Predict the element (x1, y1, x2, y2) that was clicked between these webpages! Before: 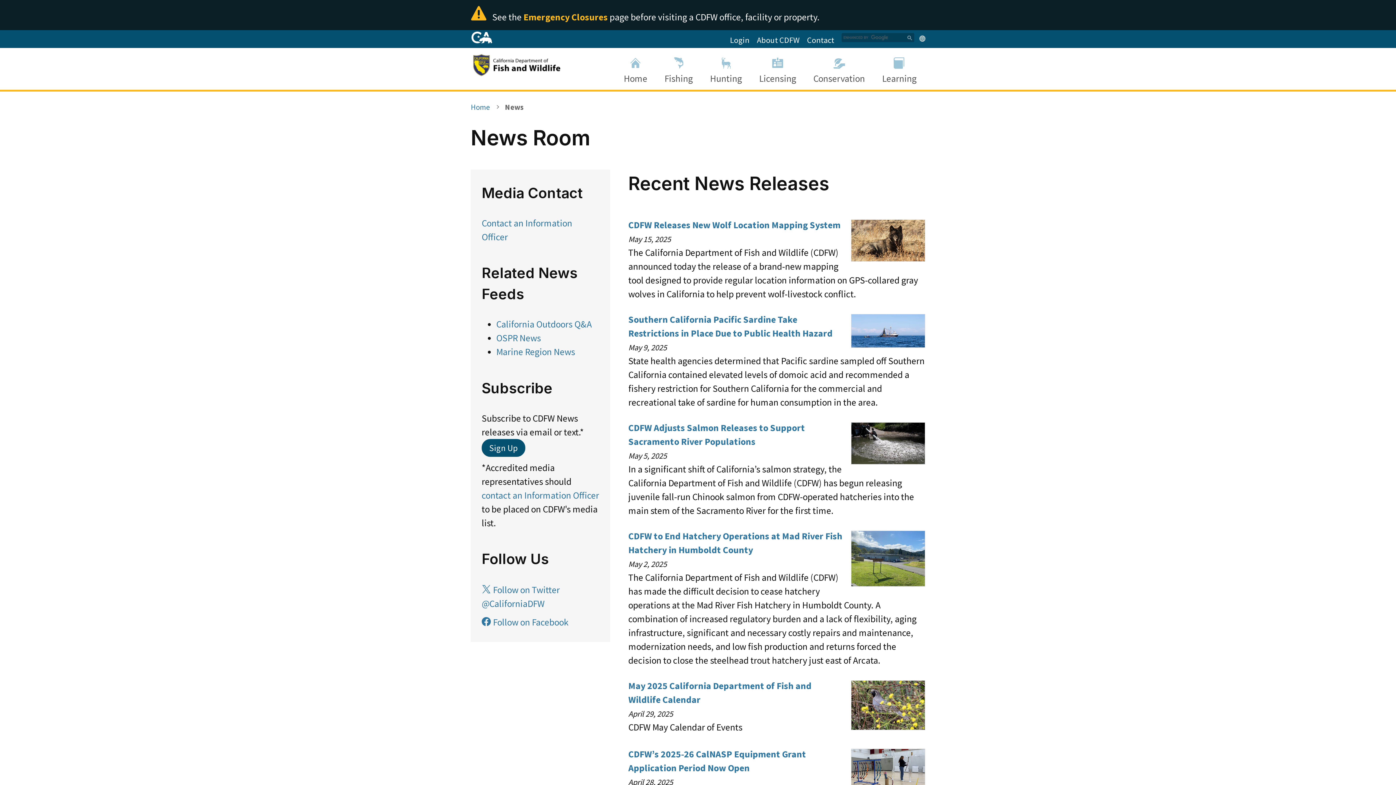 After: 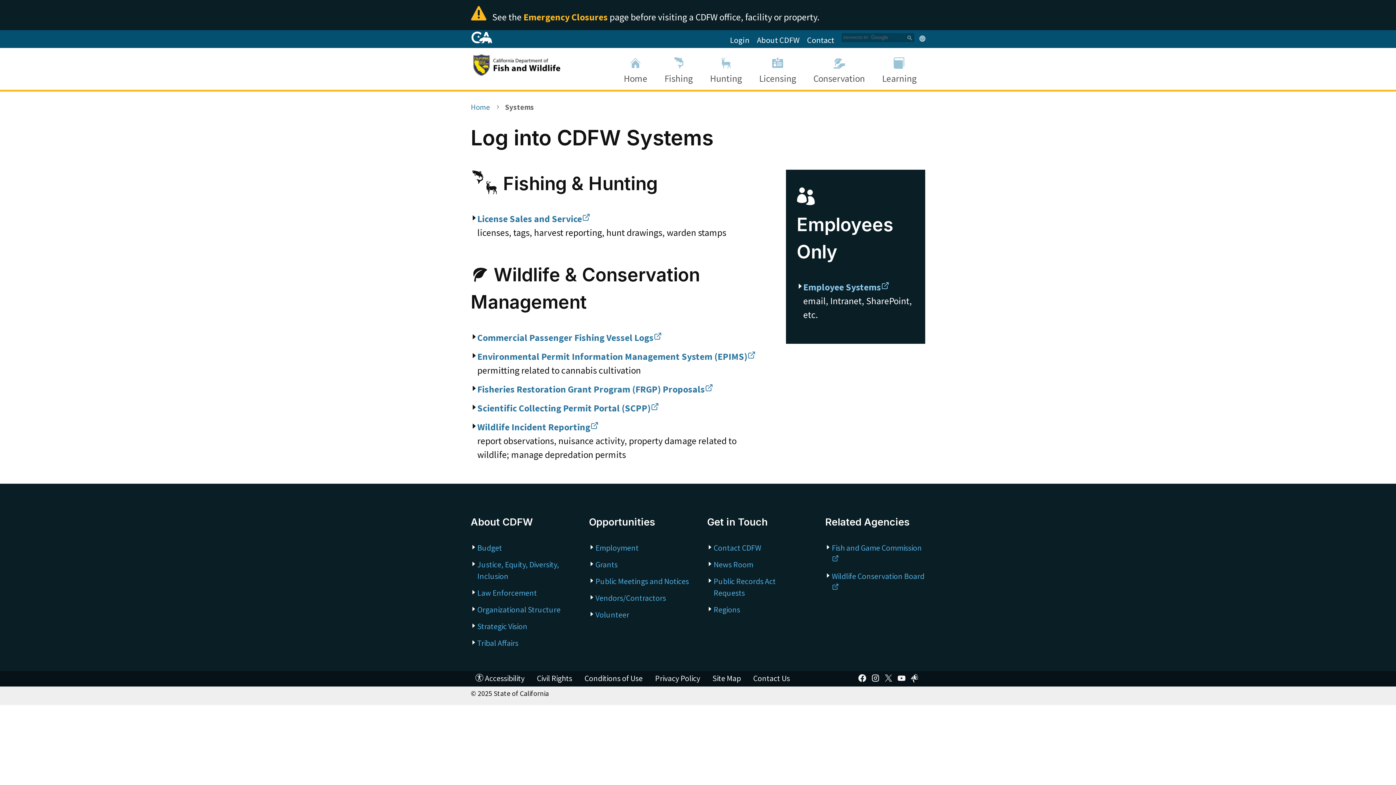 Action: label: Login bbox: (730, 33, 749, 47)